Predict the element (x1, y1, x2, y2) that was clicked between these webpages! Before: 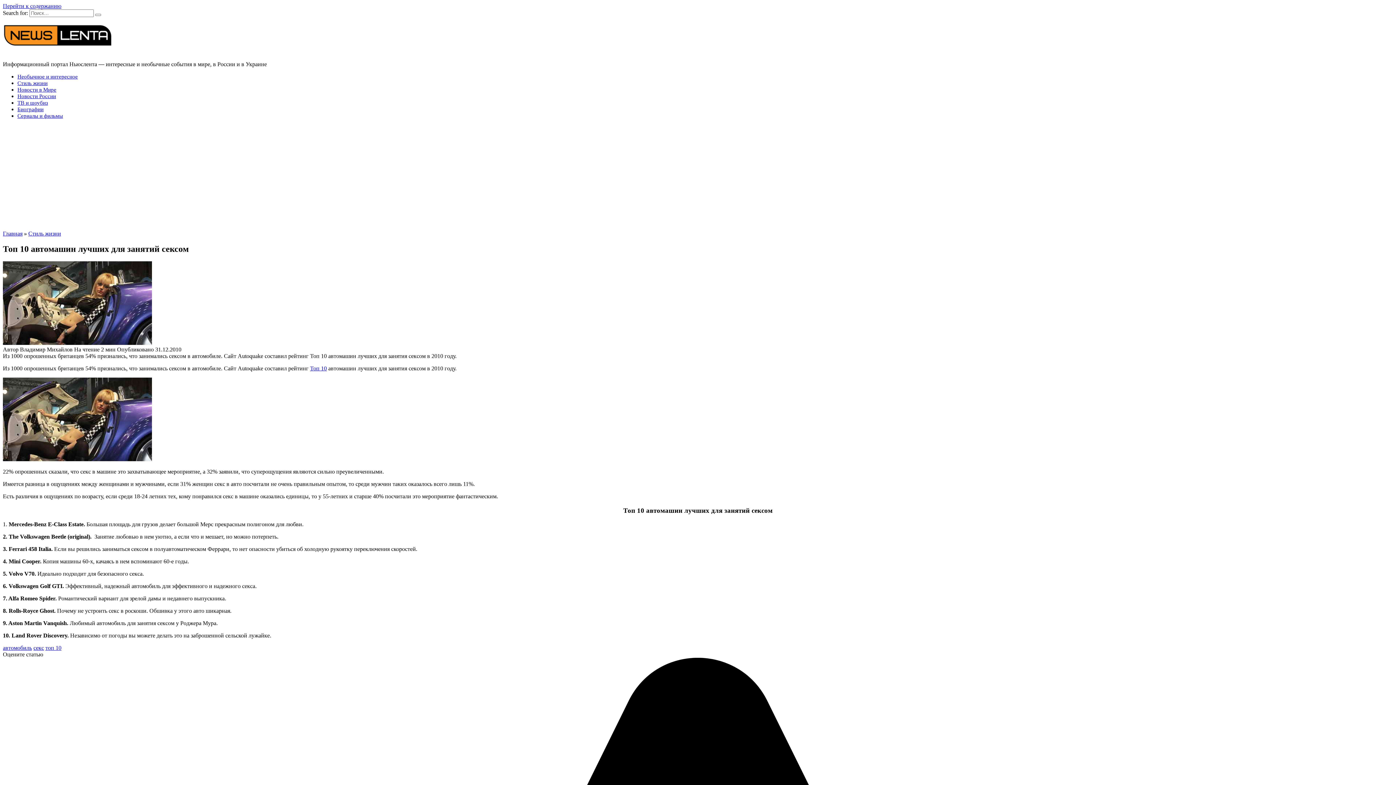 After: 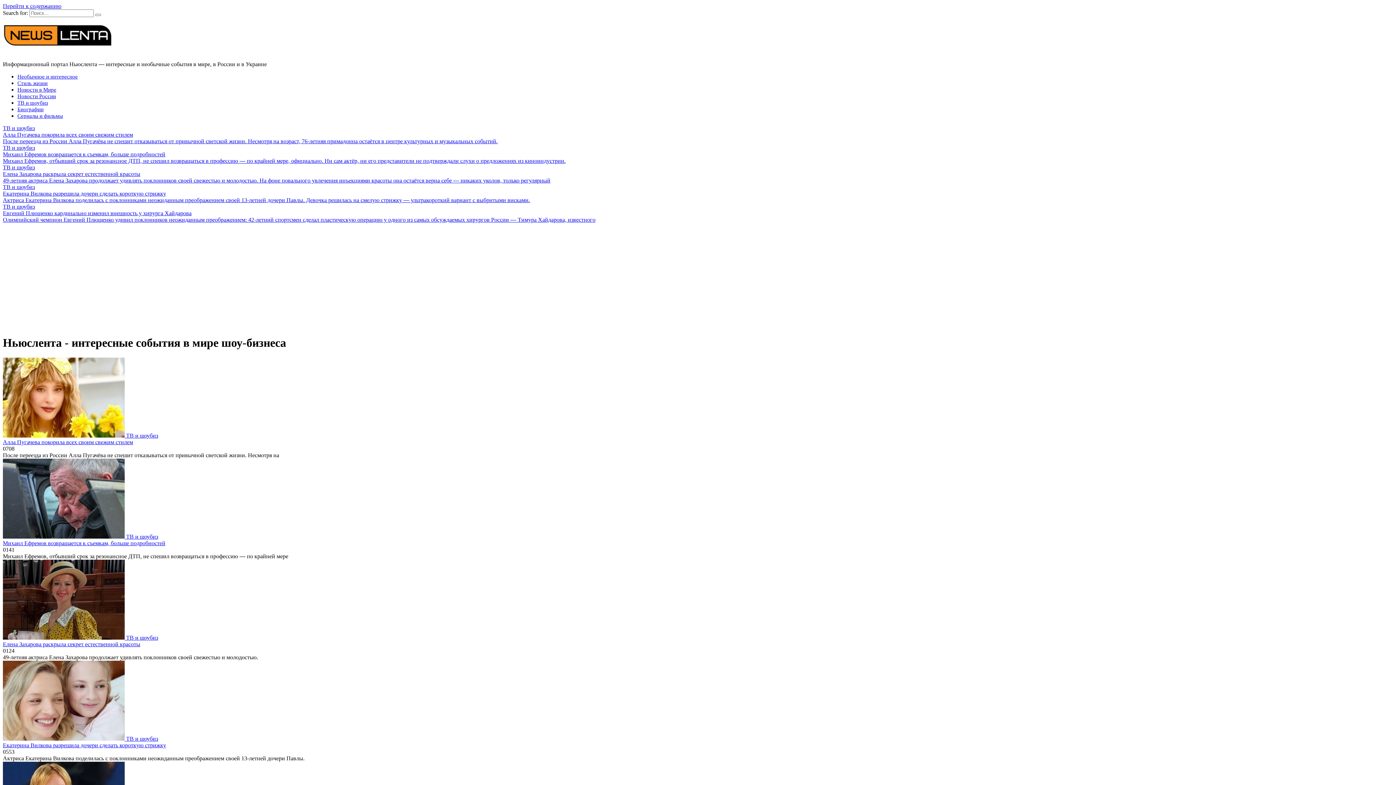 Action: bbox: (2, 48, 112, 54)